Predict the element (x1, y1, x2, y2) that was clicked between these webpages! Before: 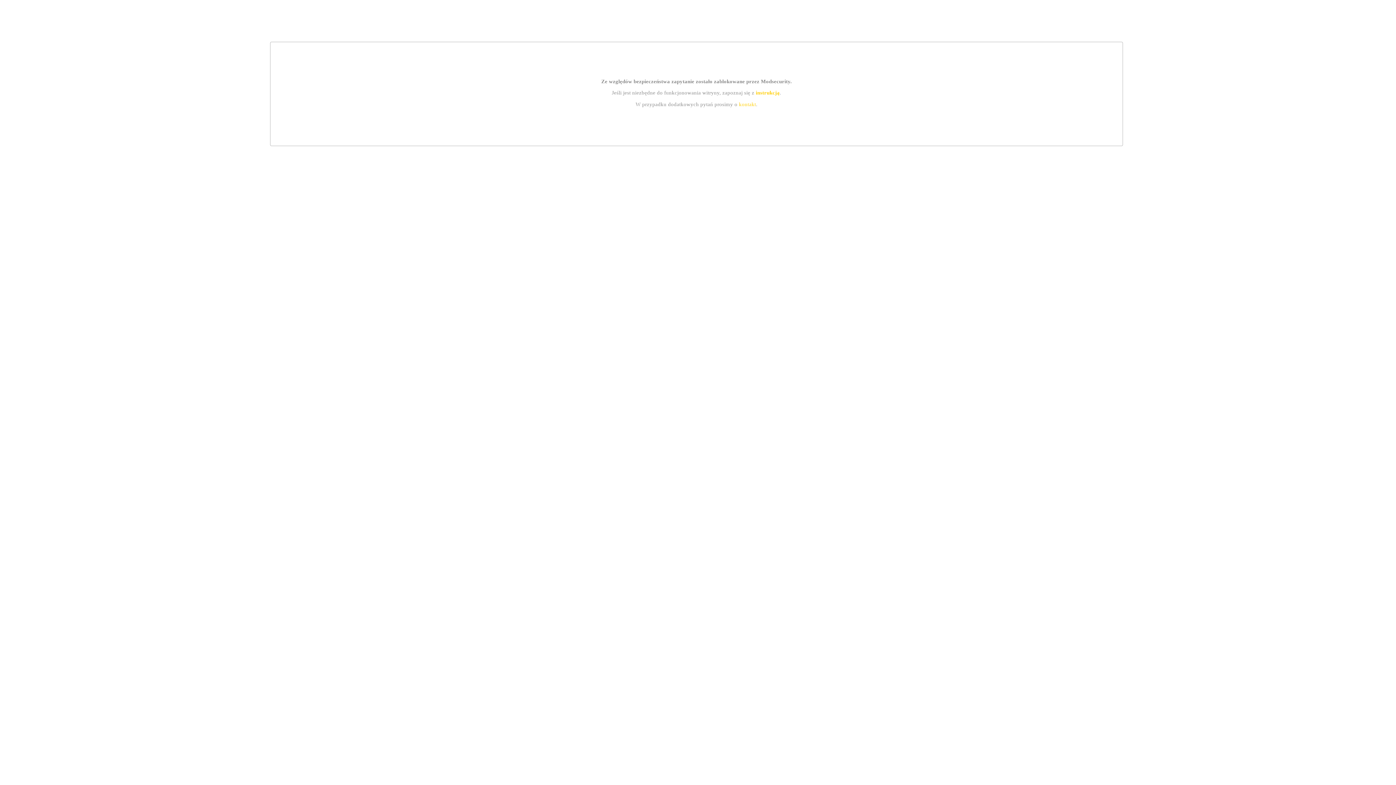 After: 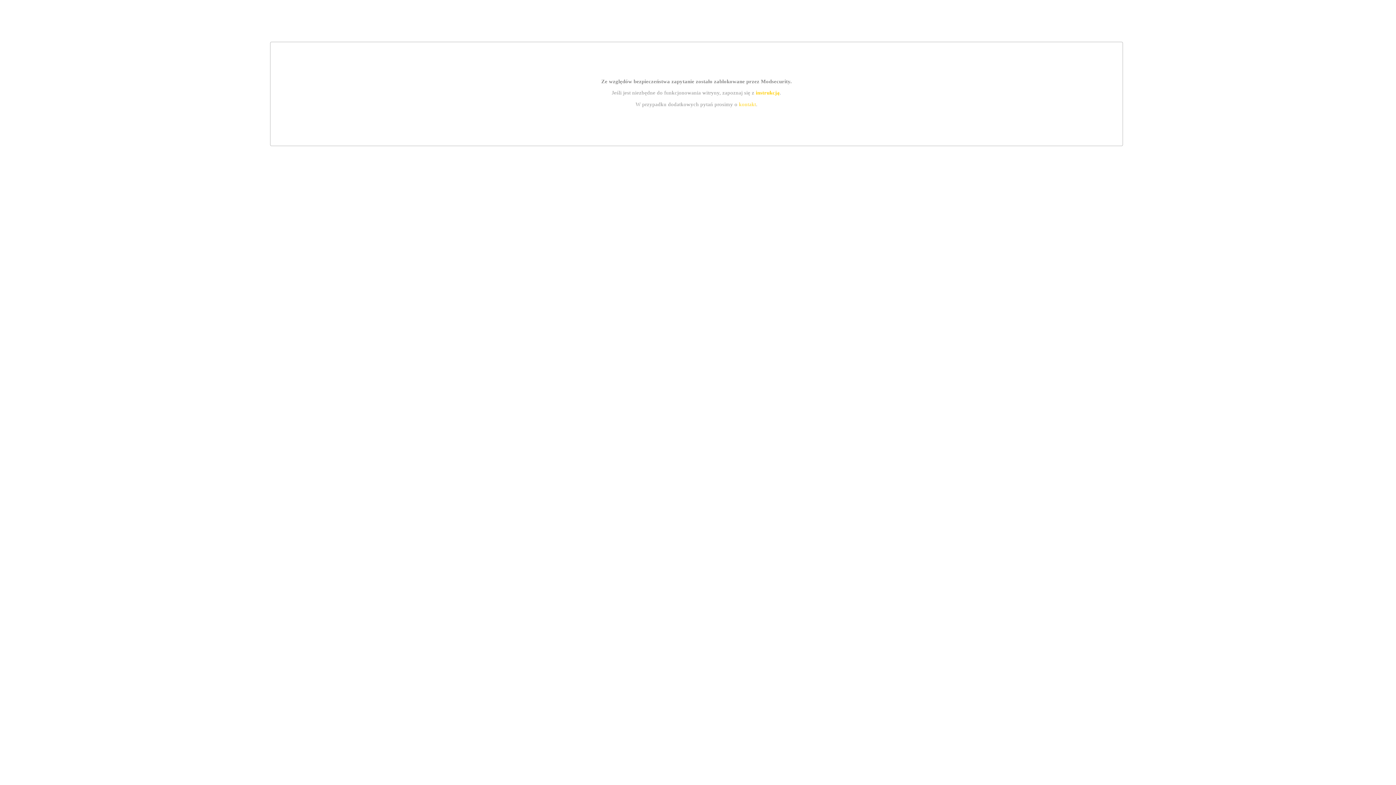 Action: label: kontakt bbox: (739, 101, 756, 107)